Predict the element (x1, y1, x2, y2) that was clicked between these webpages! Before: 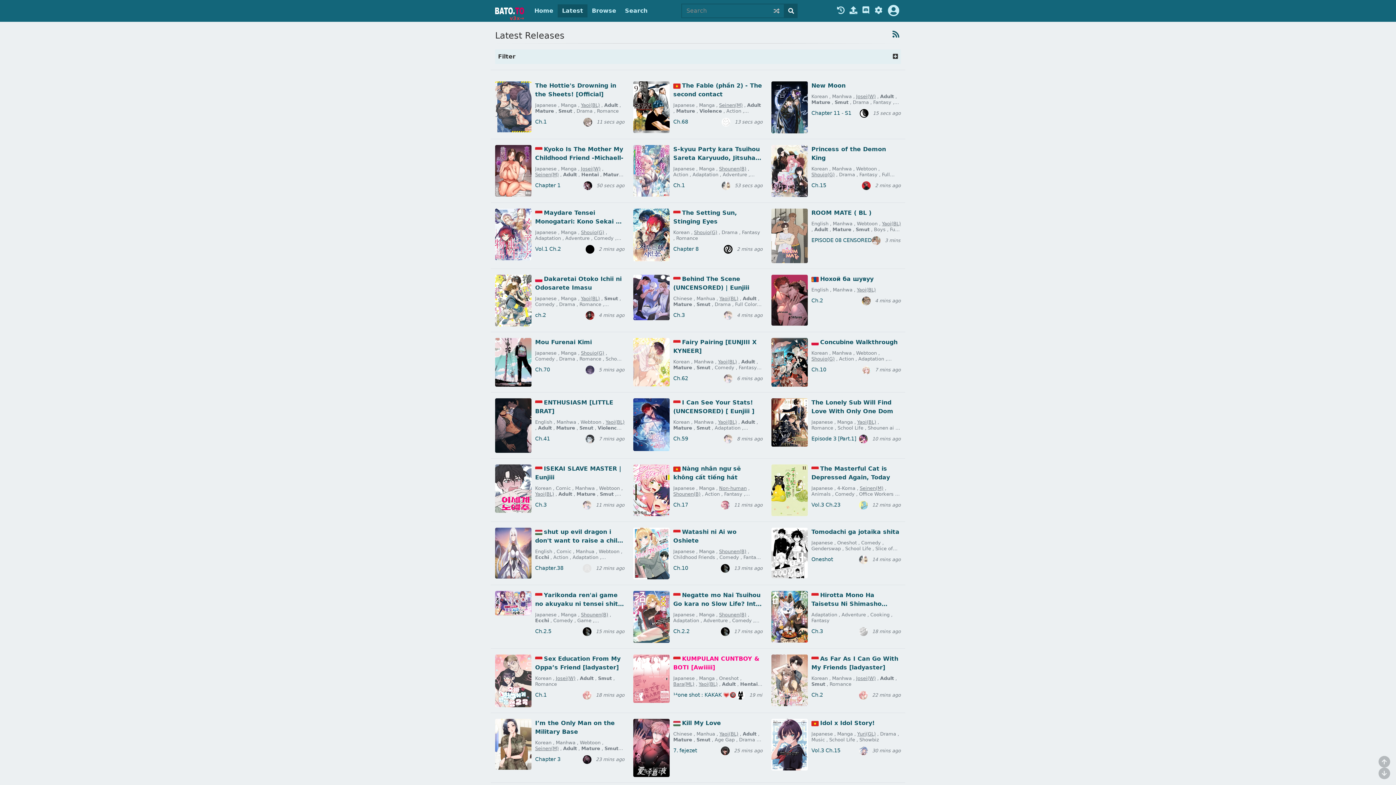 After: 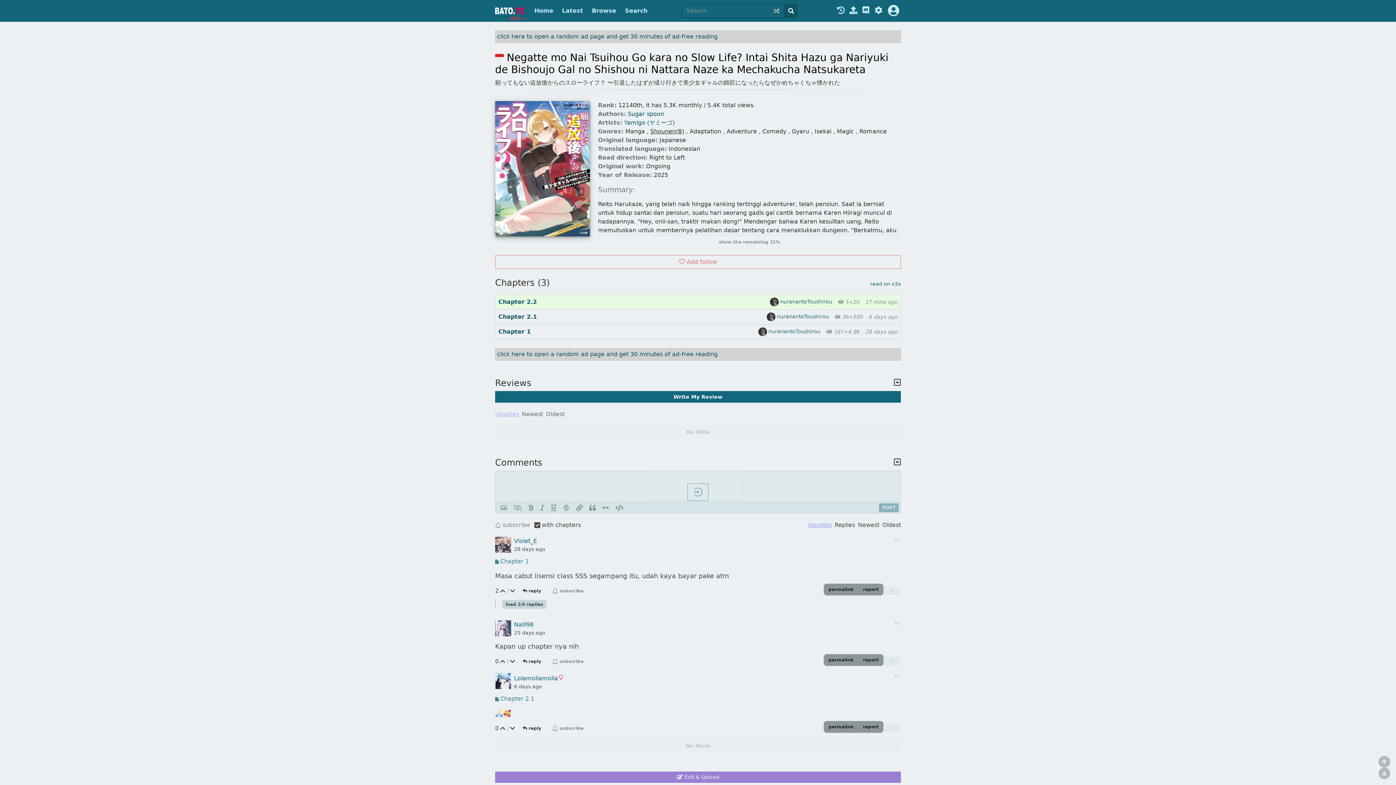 Action: bbox: (673, 591, 762, 608) label: Negatte mo Nai Tsuihou Go kara no Slow Life? Intai Shita Hazu ga Nariyuki de Bishoujo Gal no Shishou ni Nattara Naze ka Mechakucha Natsukareta